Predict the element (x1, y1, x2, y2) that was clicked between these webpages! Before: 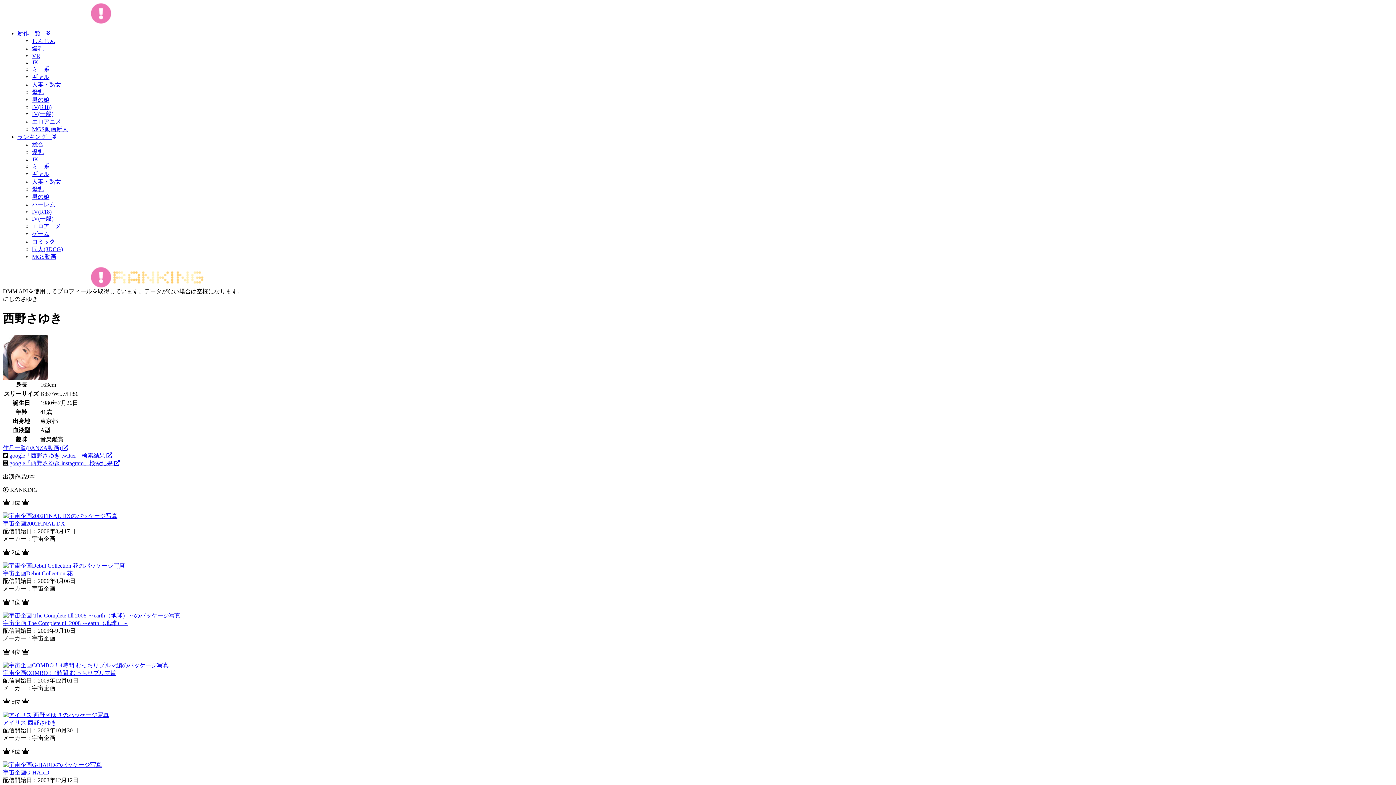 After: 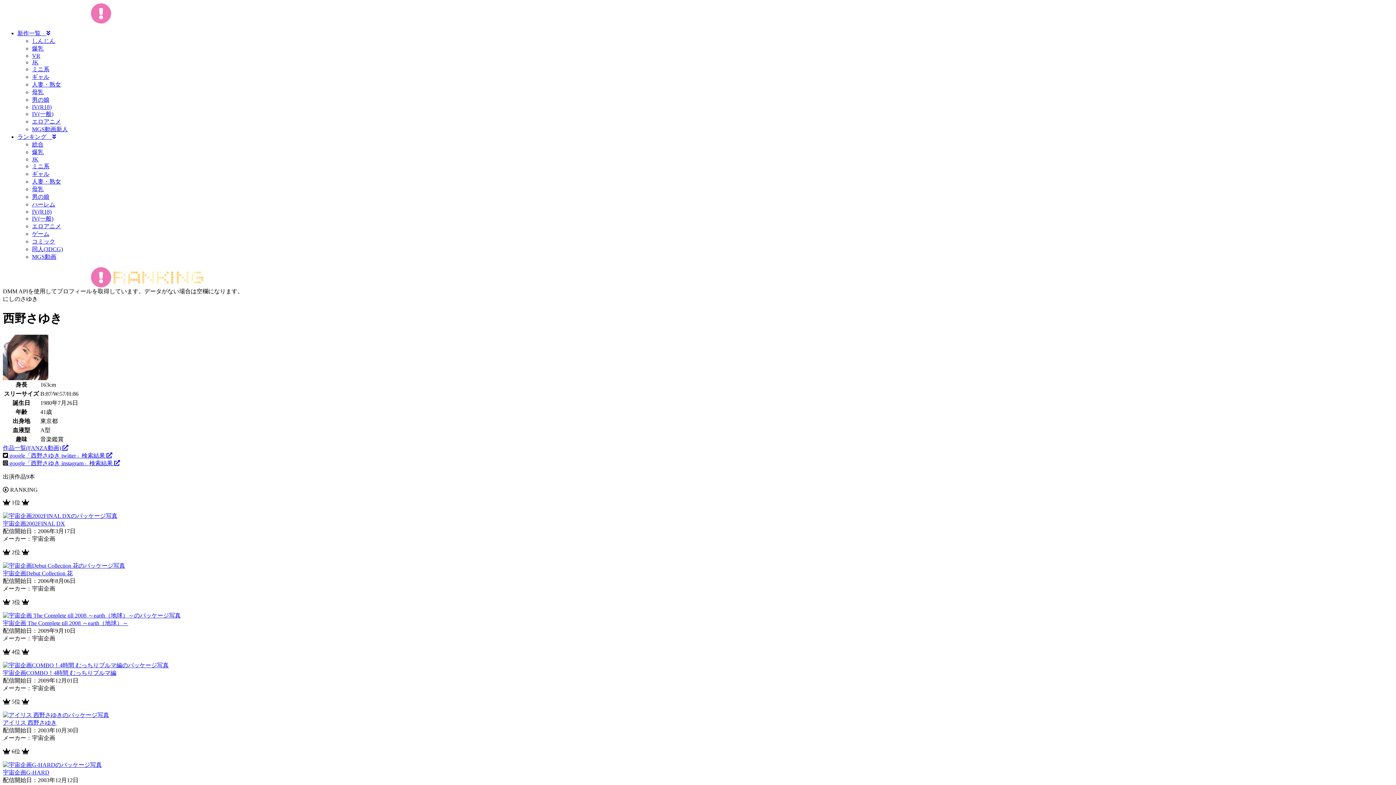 Action: bbox: (2, 719, 56, 726) label: アイリス 西野さゆき